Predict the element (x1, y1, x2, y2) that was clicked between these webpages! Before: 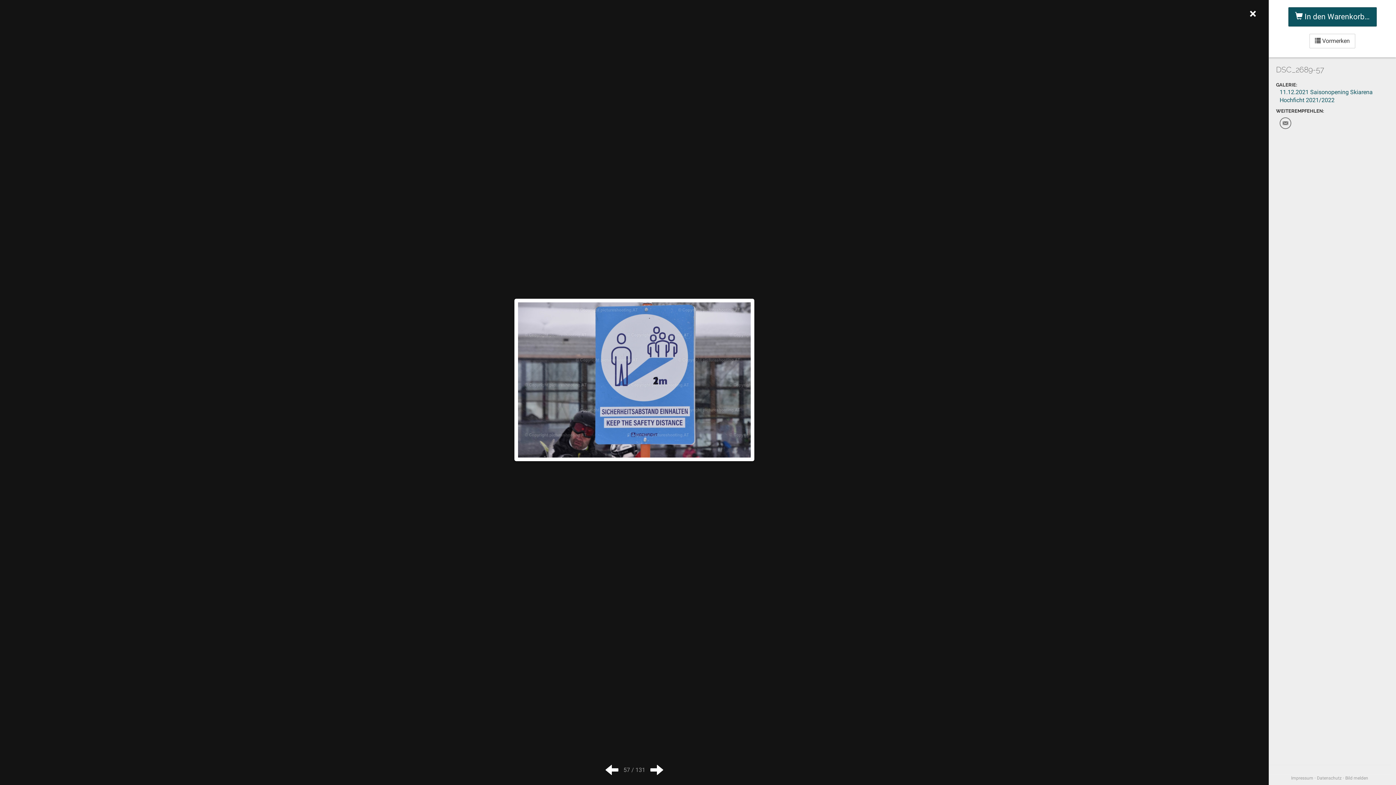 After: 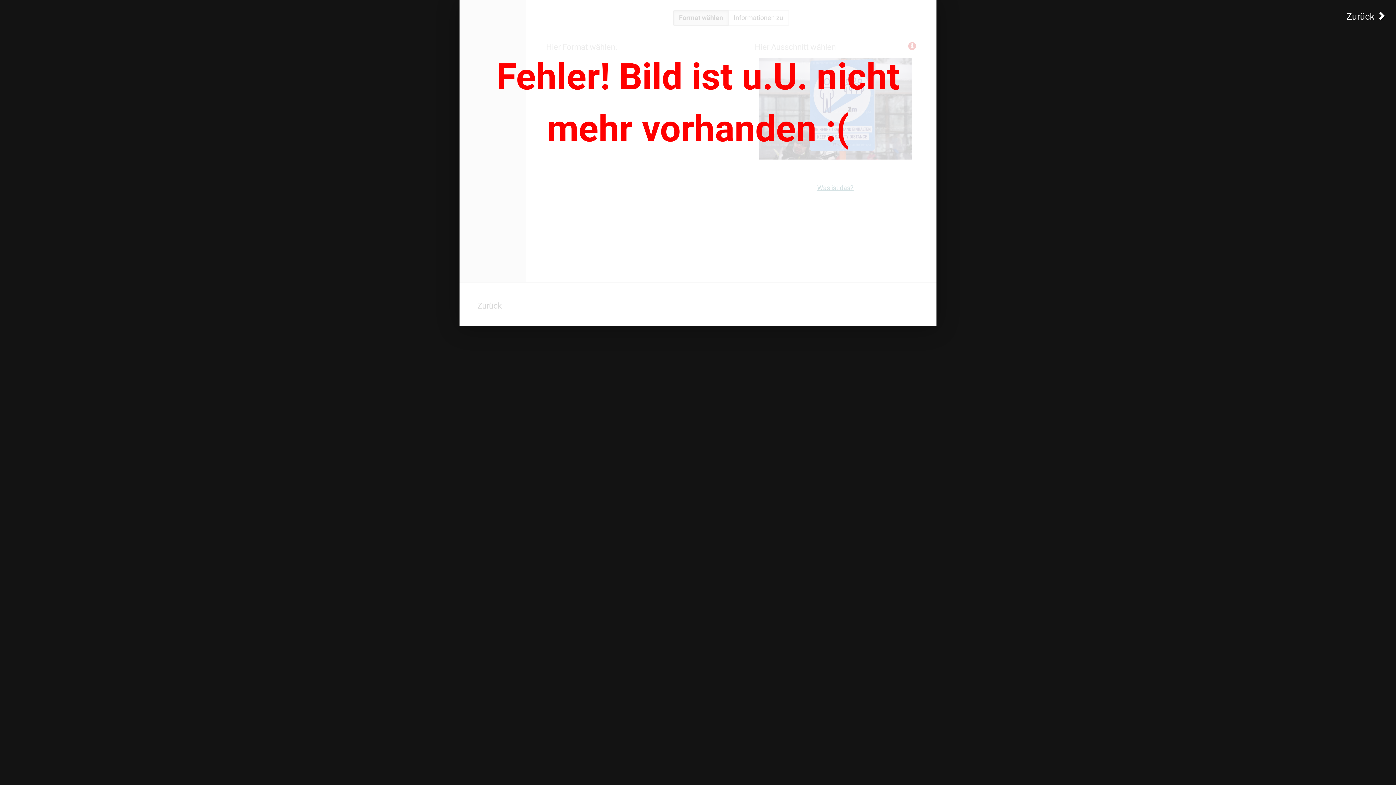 Action: bbox: (1288, 7, 1376, 26) label:  In den Warenkorb…